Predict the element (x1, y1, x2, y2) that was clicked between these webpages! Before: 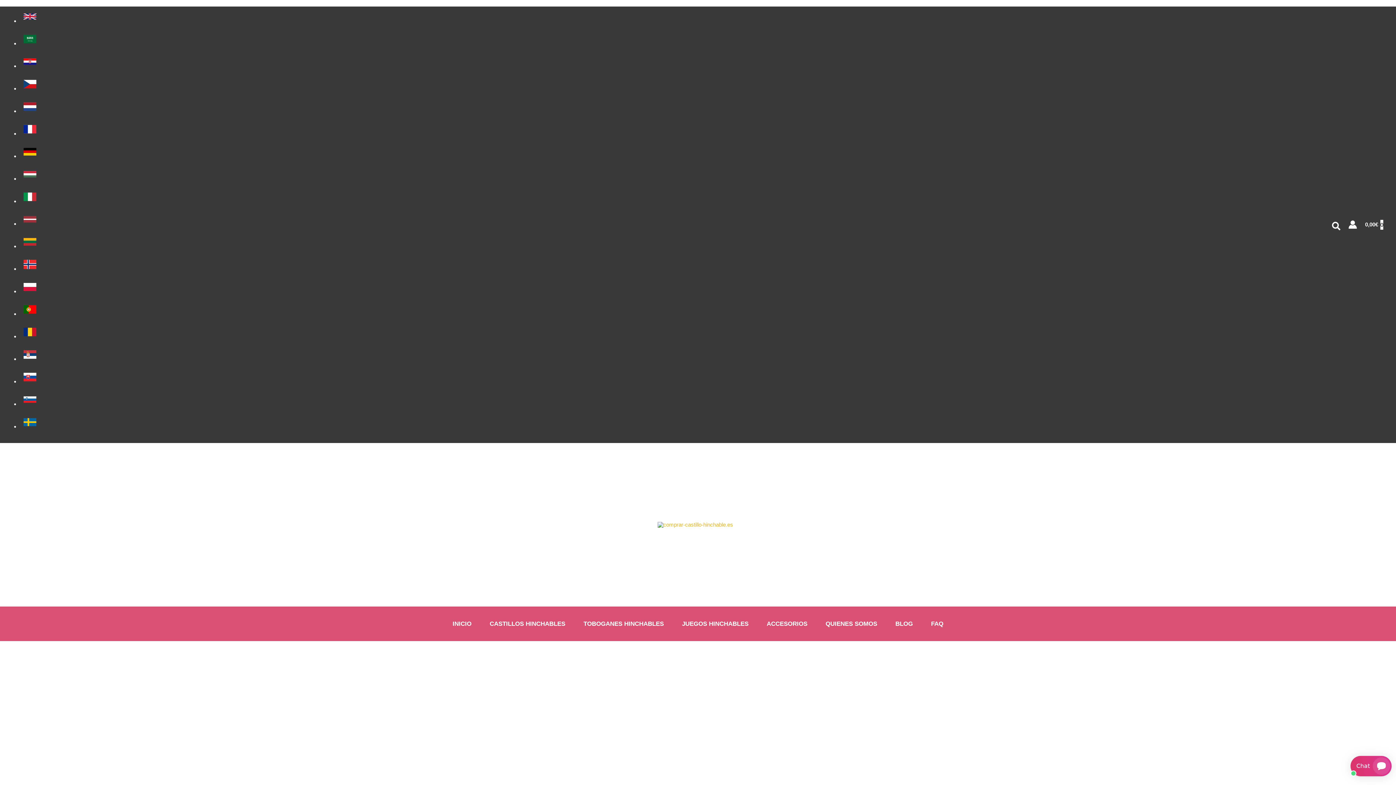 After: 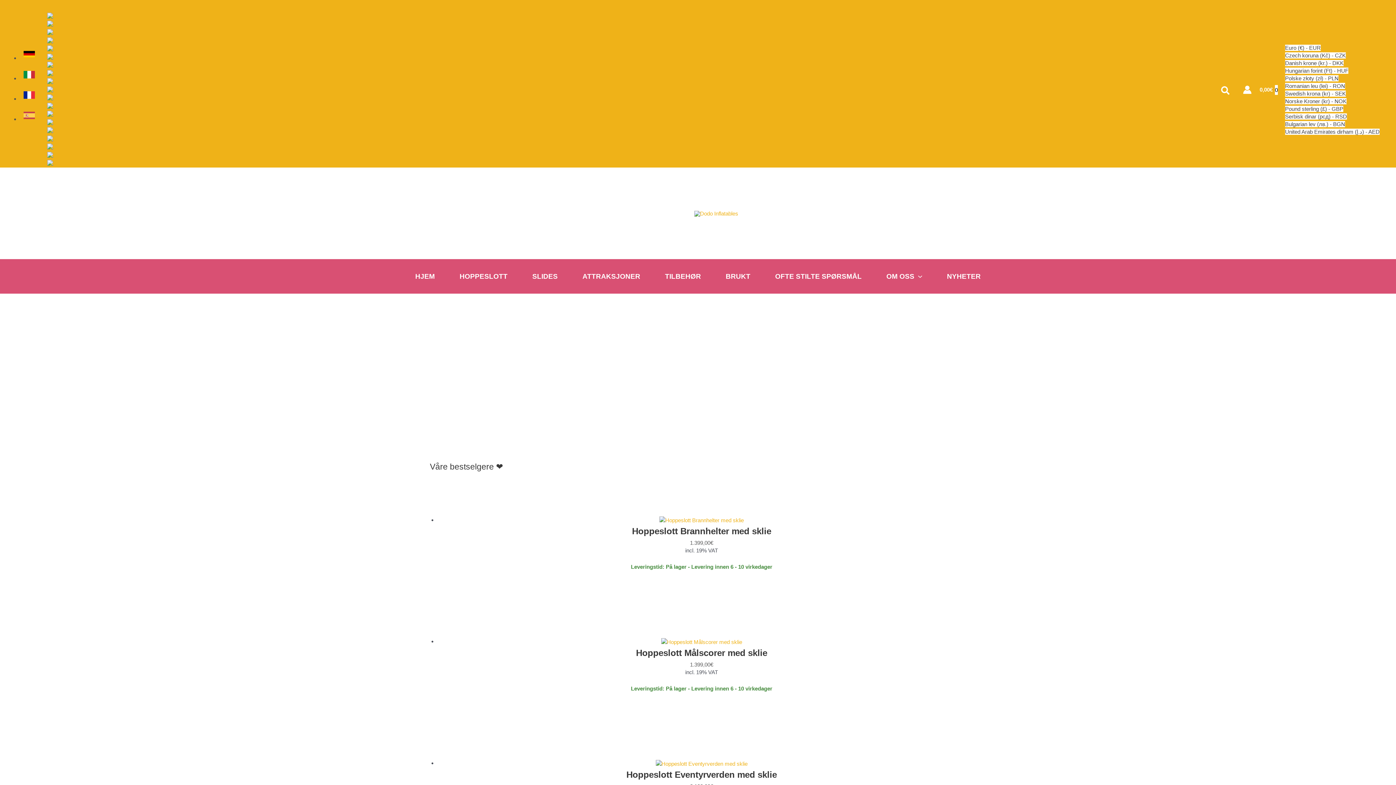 Action: label: Norwegian Bokmål bbox: (23, 265, 38, 272)